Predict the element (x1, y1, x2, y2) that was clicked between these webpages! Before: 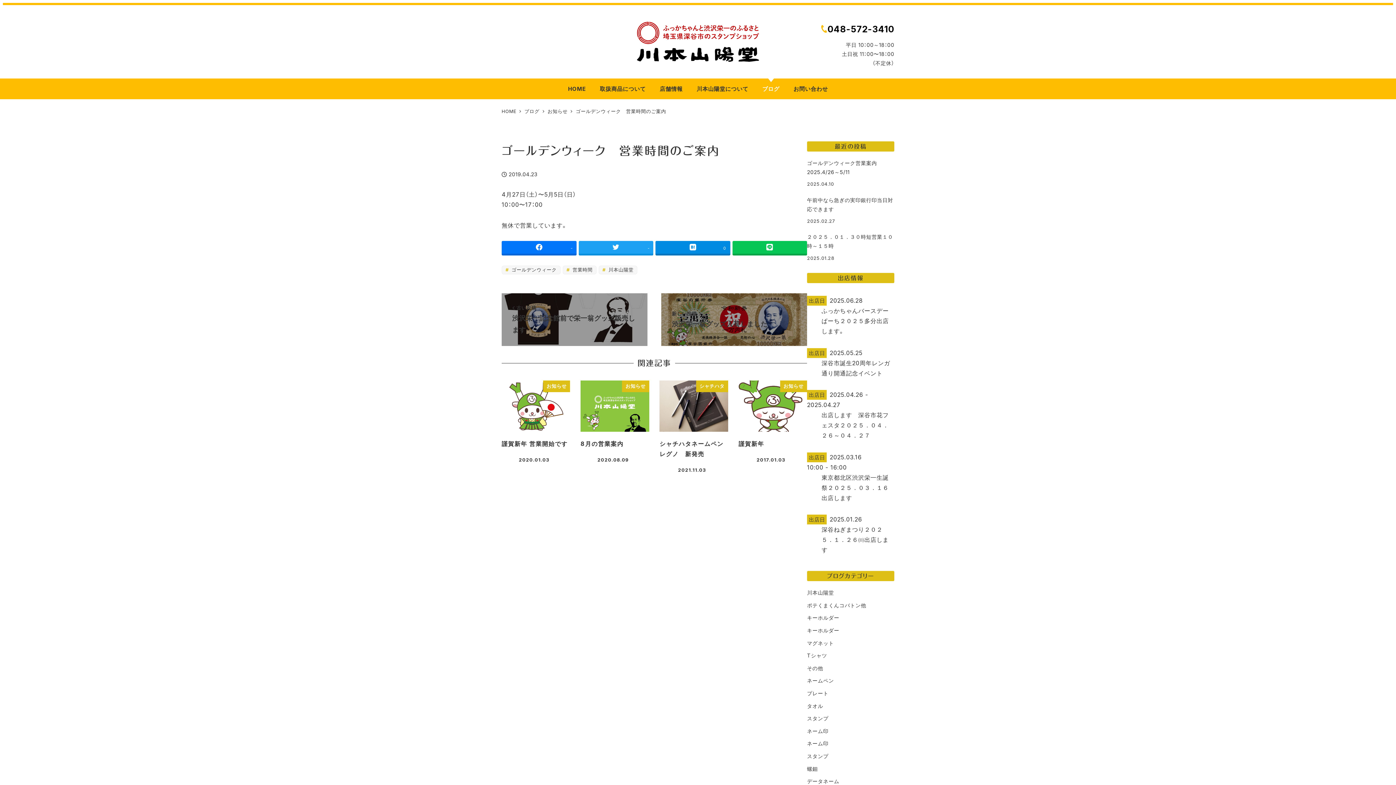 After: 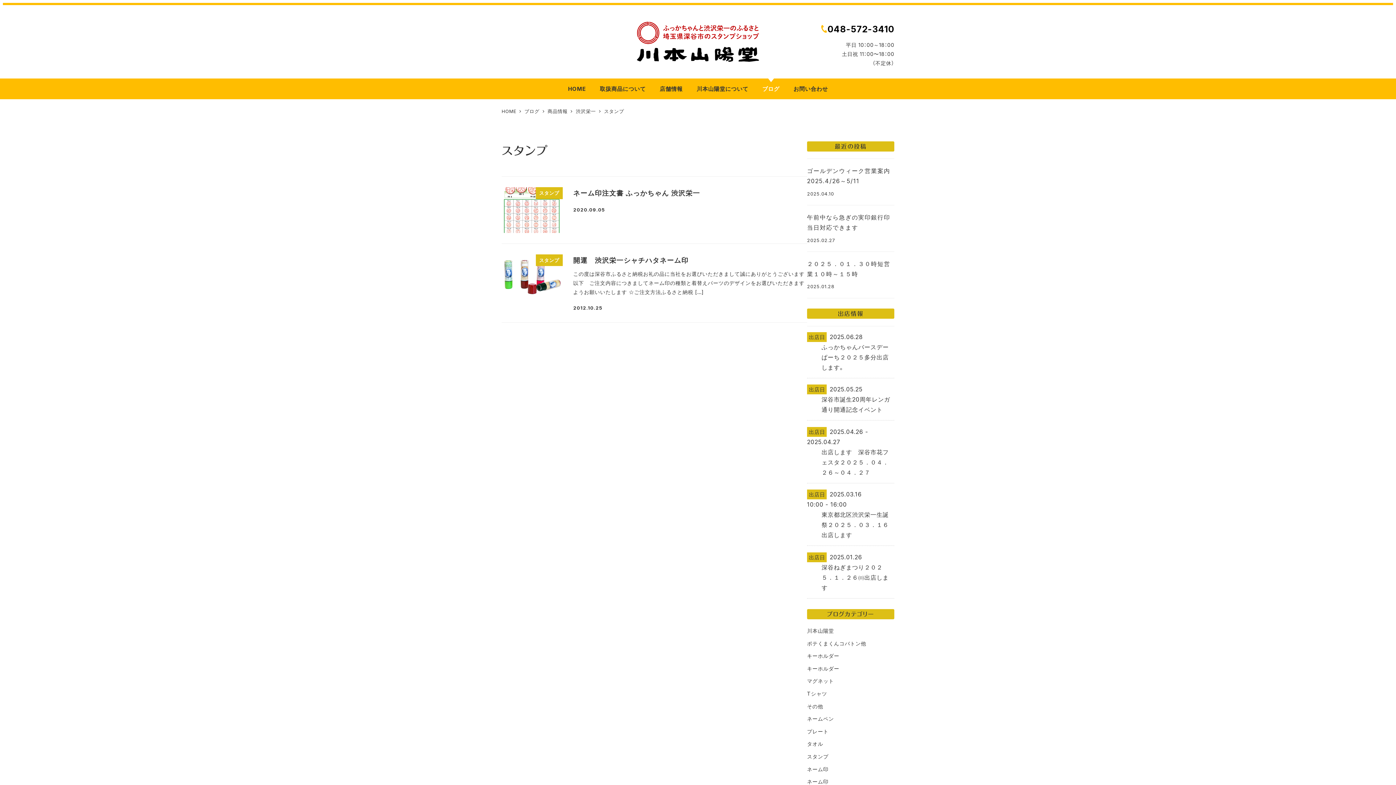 Action: bbox: (807, 715, 828, 721) label: スタンプ